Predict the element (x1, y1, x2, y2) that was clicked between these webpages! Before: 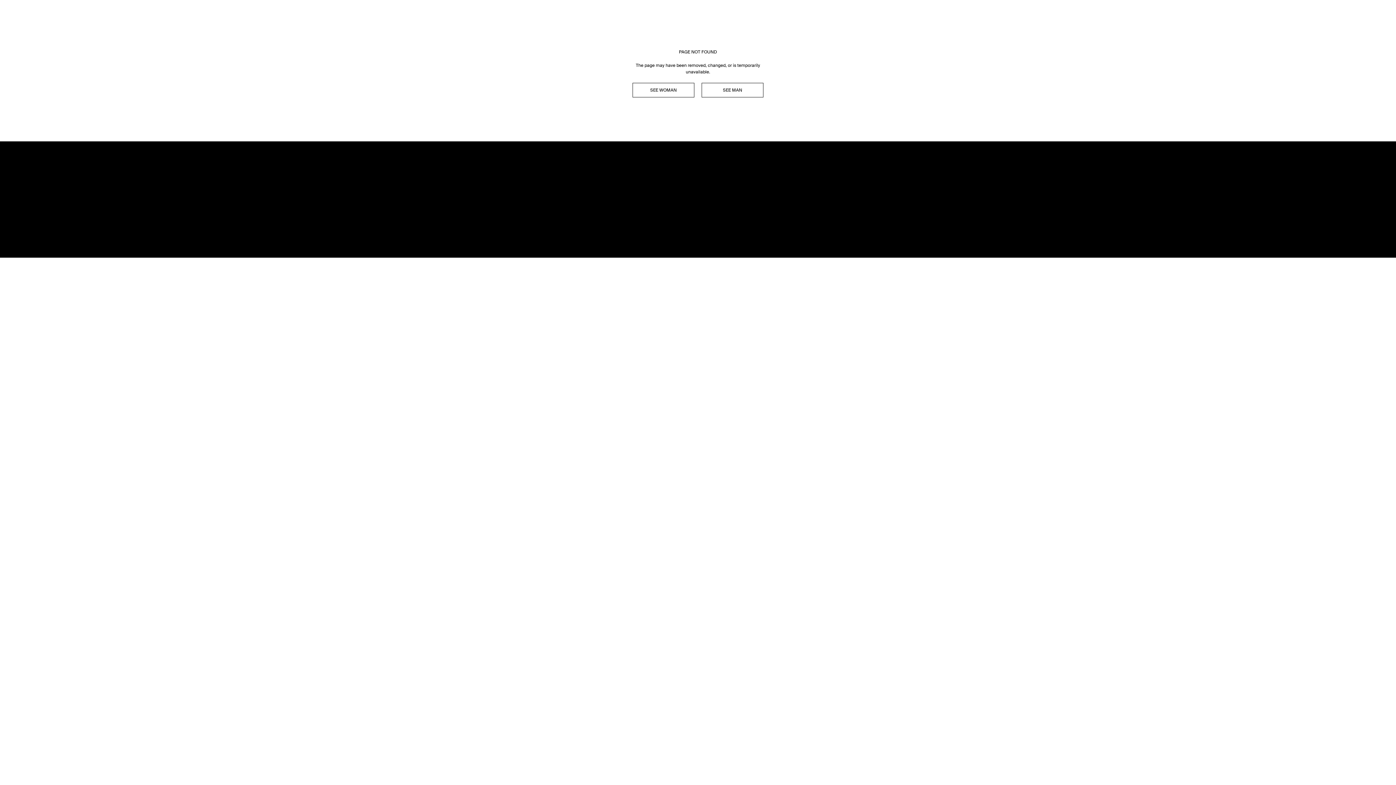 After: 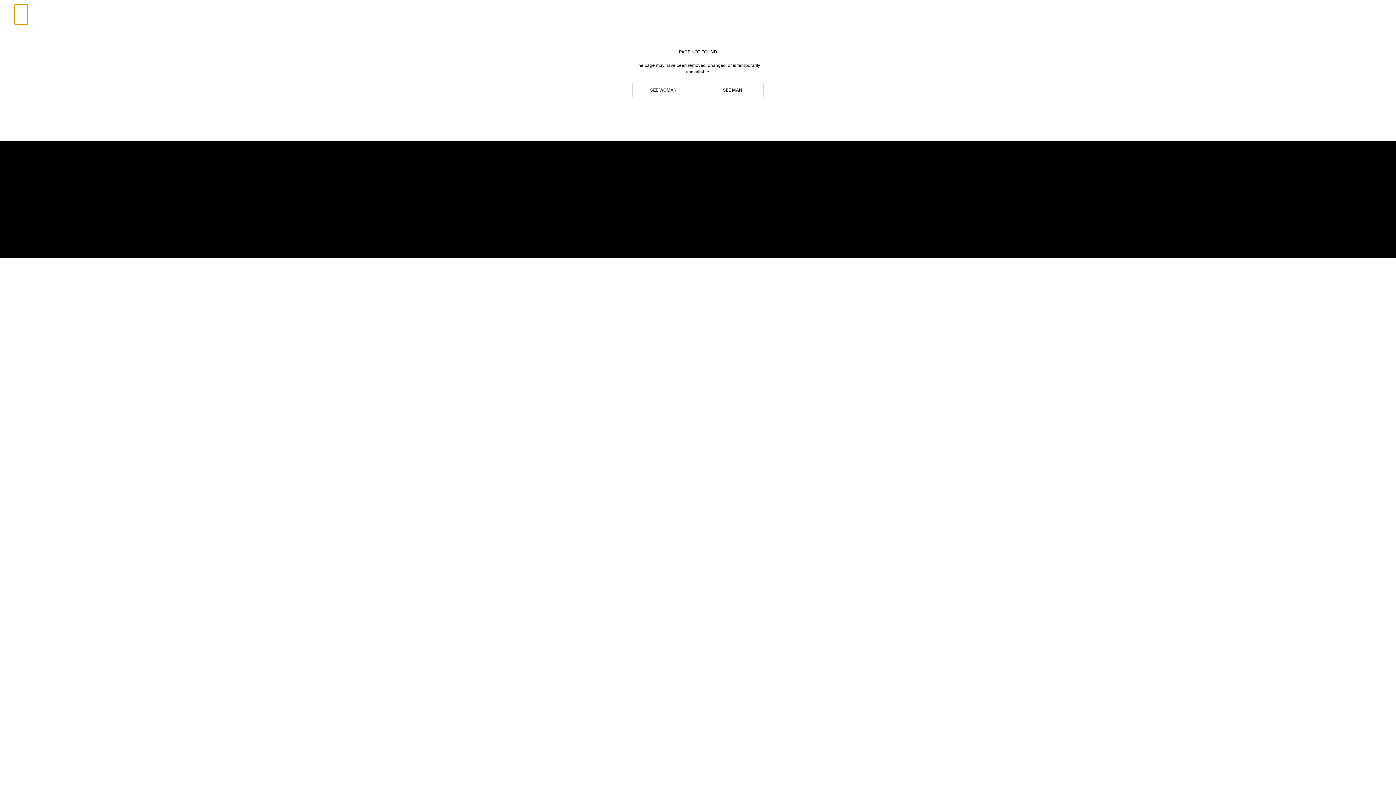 Action: bbox: (14, 4, 27, 24) label: Open menú